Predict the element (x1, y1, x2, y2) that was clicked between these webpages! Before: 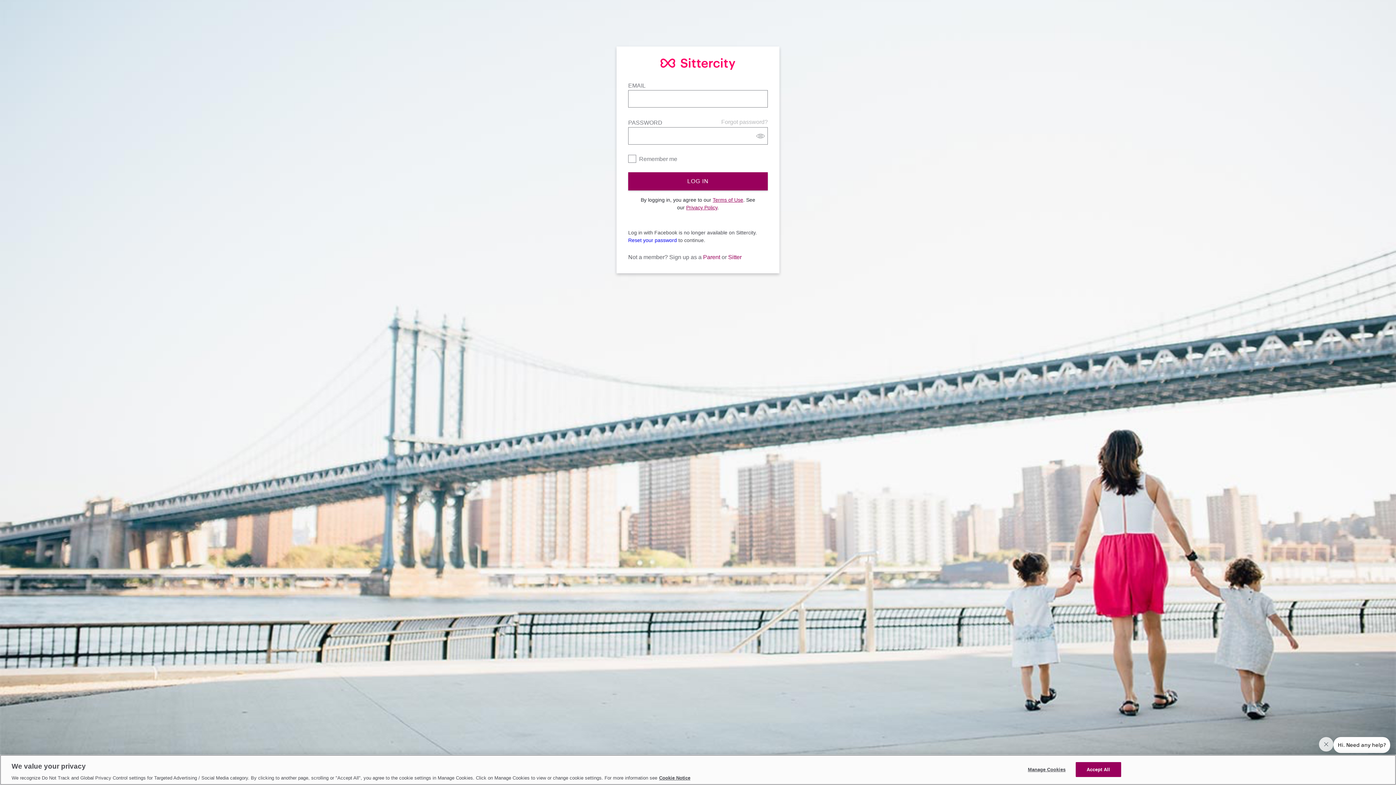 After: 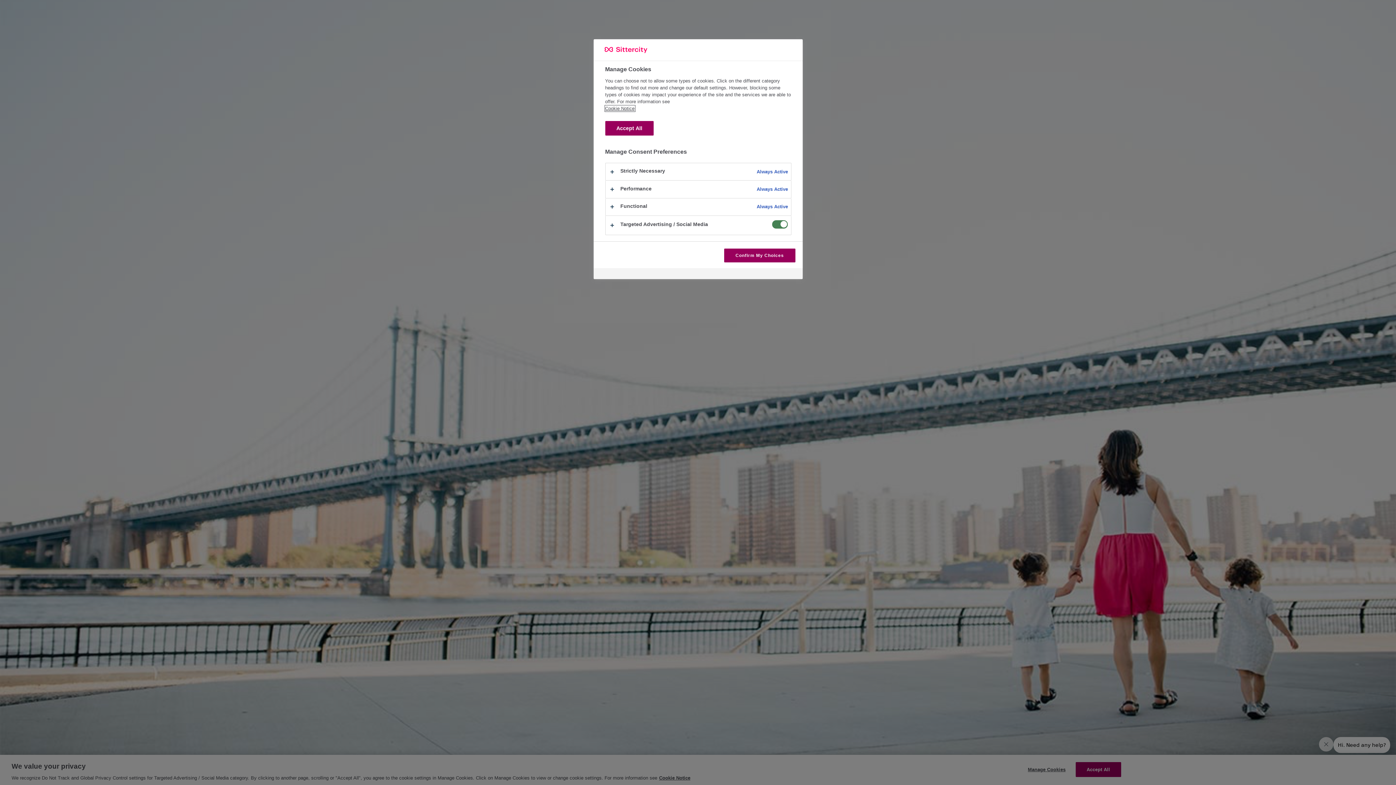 Action: bbox: (1024, 762, 1069, 776) label: Manage Cookies